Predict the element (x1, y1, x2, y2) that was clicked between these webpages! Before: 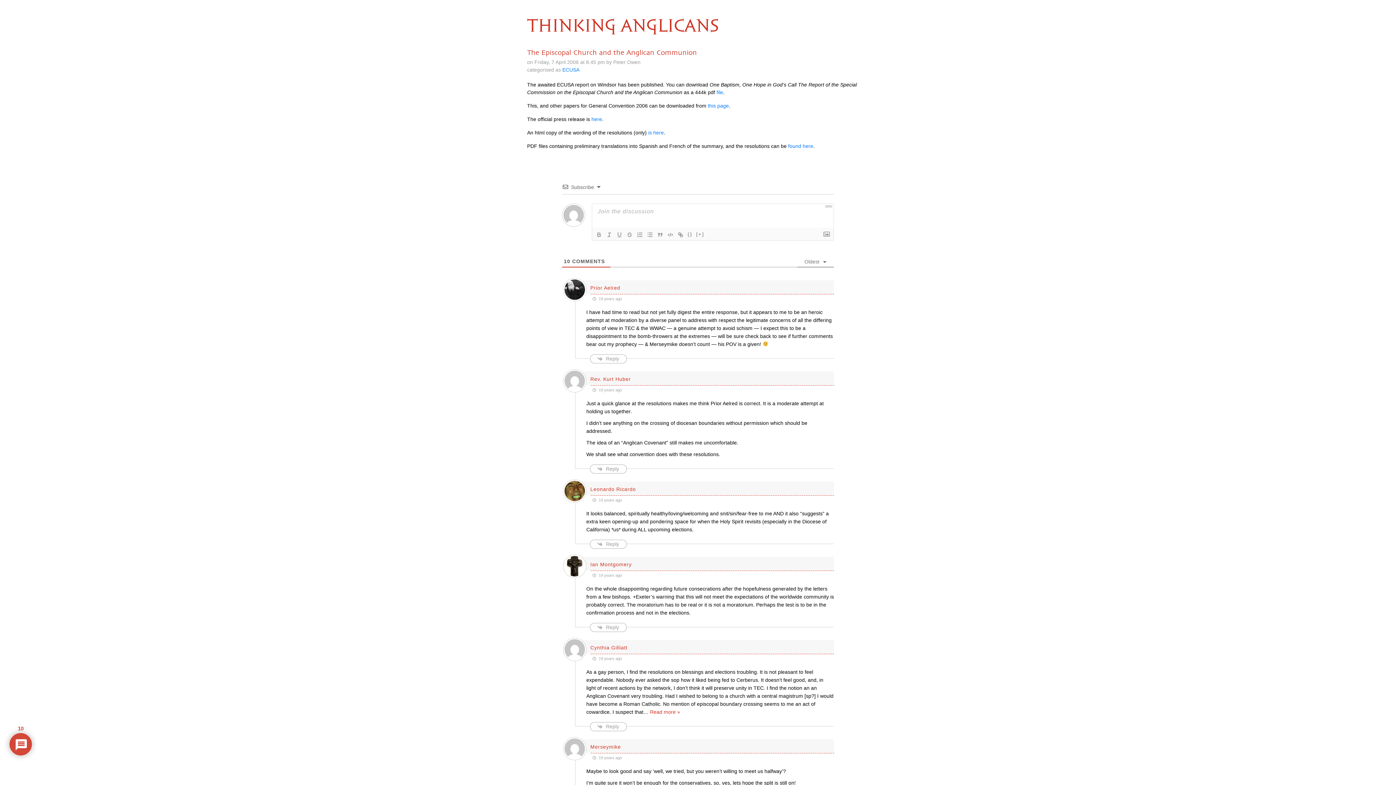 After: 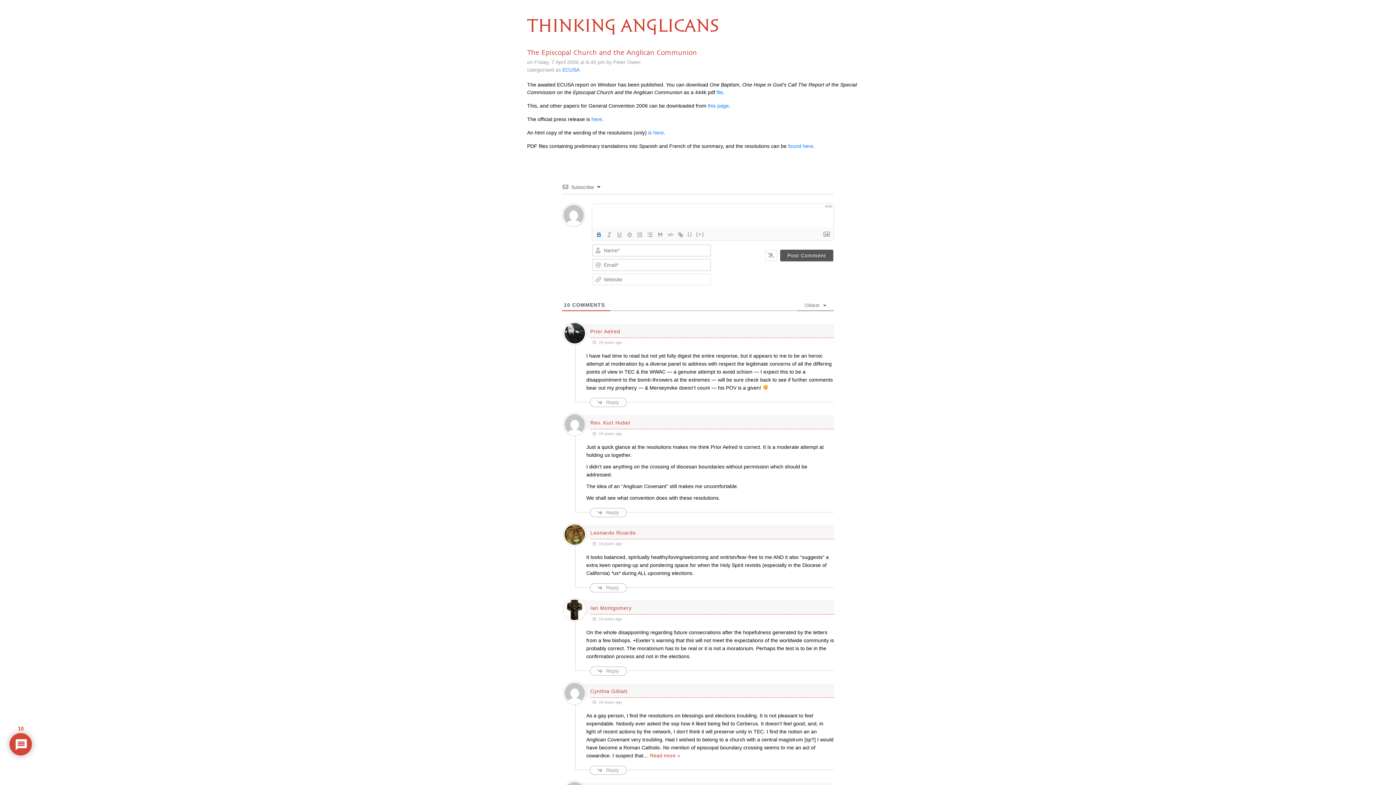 Action: bbox: (594, 230, 604, 239)